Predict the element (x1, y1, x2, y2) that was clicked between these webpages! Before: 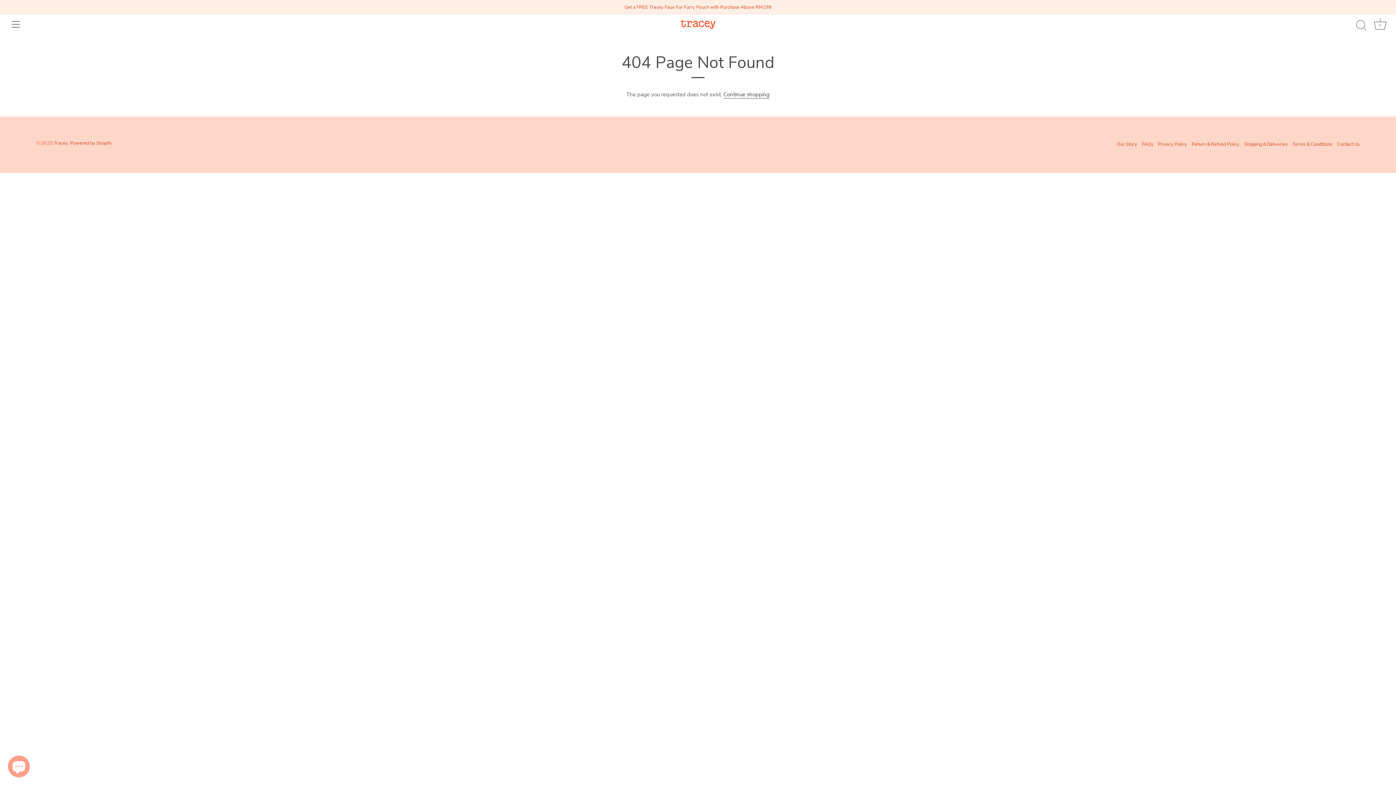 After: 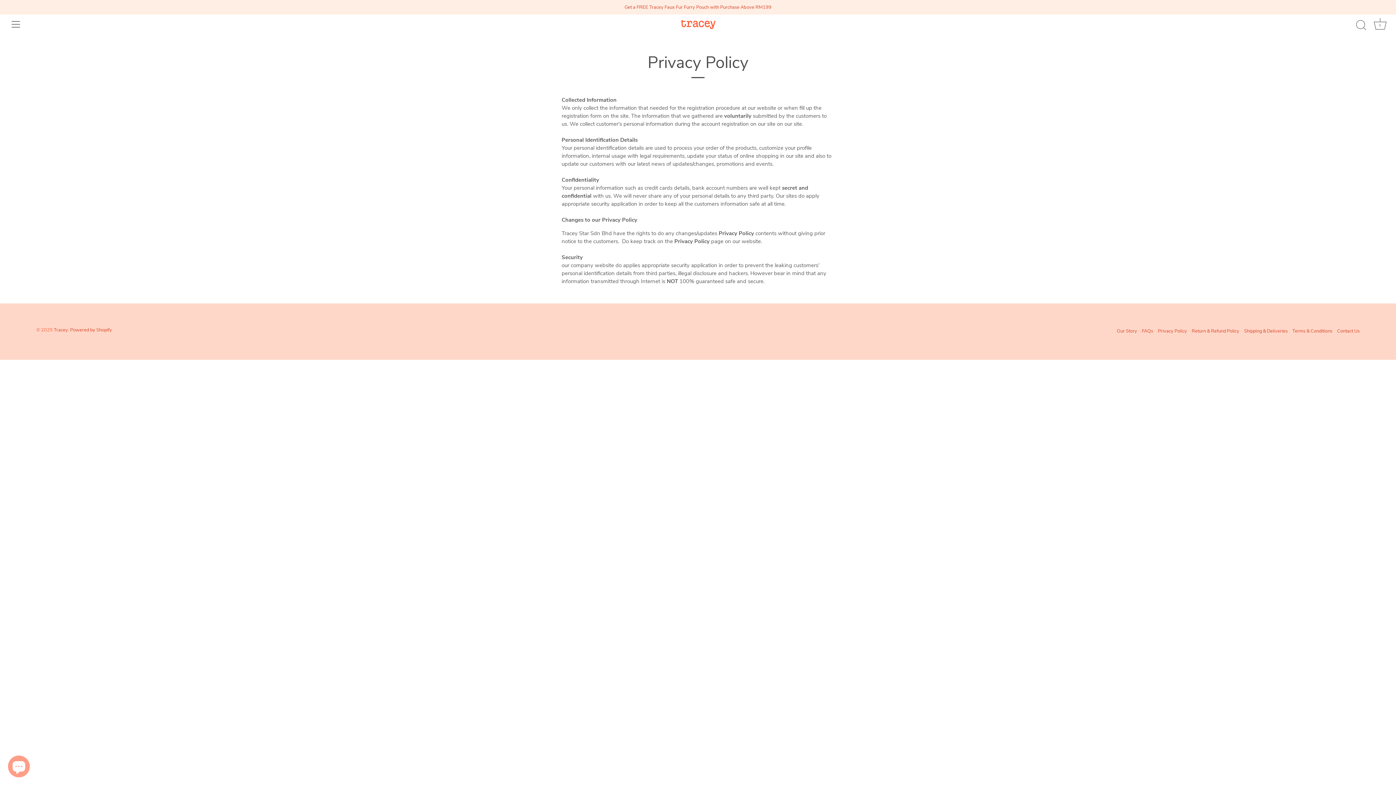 Action: bbox: (1158, 141, 1187, 147) label: Privacy Policy